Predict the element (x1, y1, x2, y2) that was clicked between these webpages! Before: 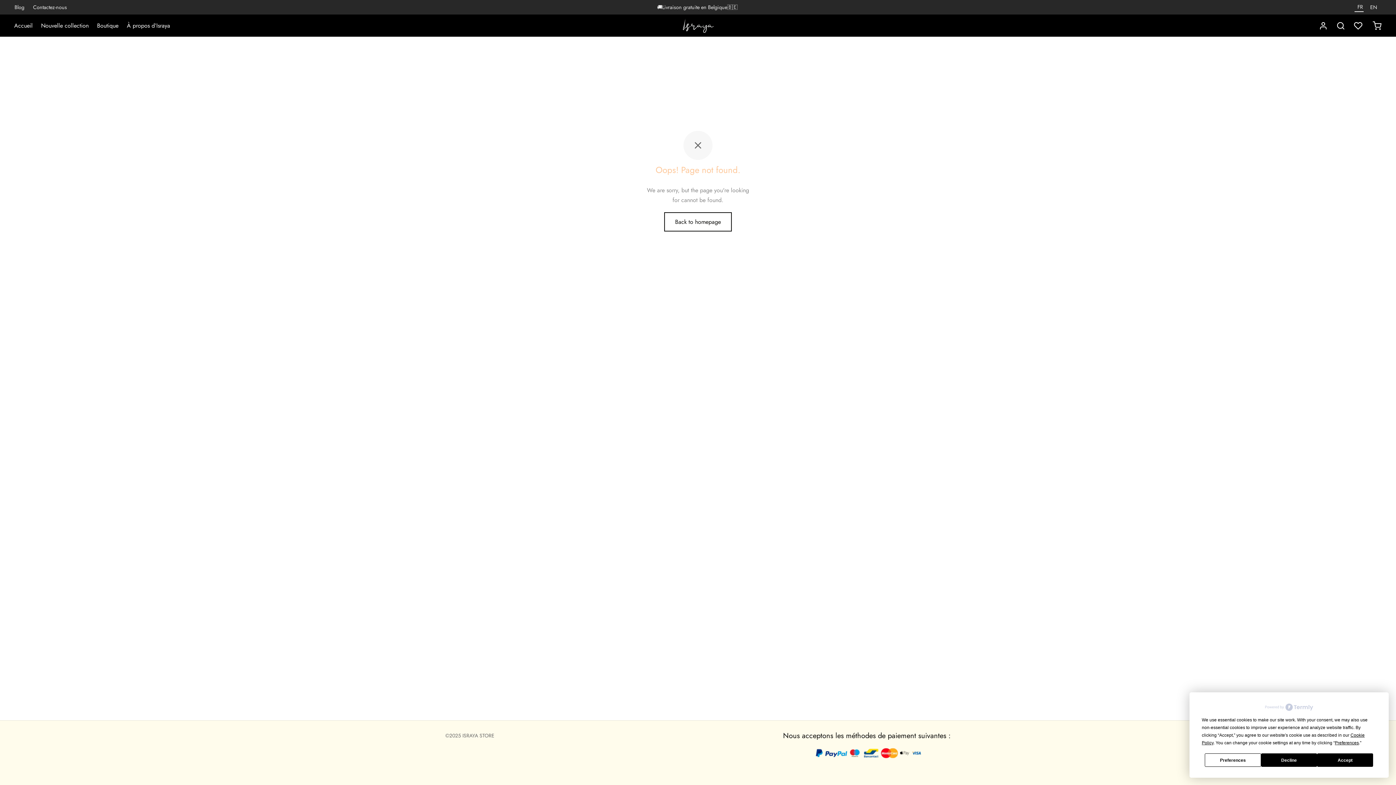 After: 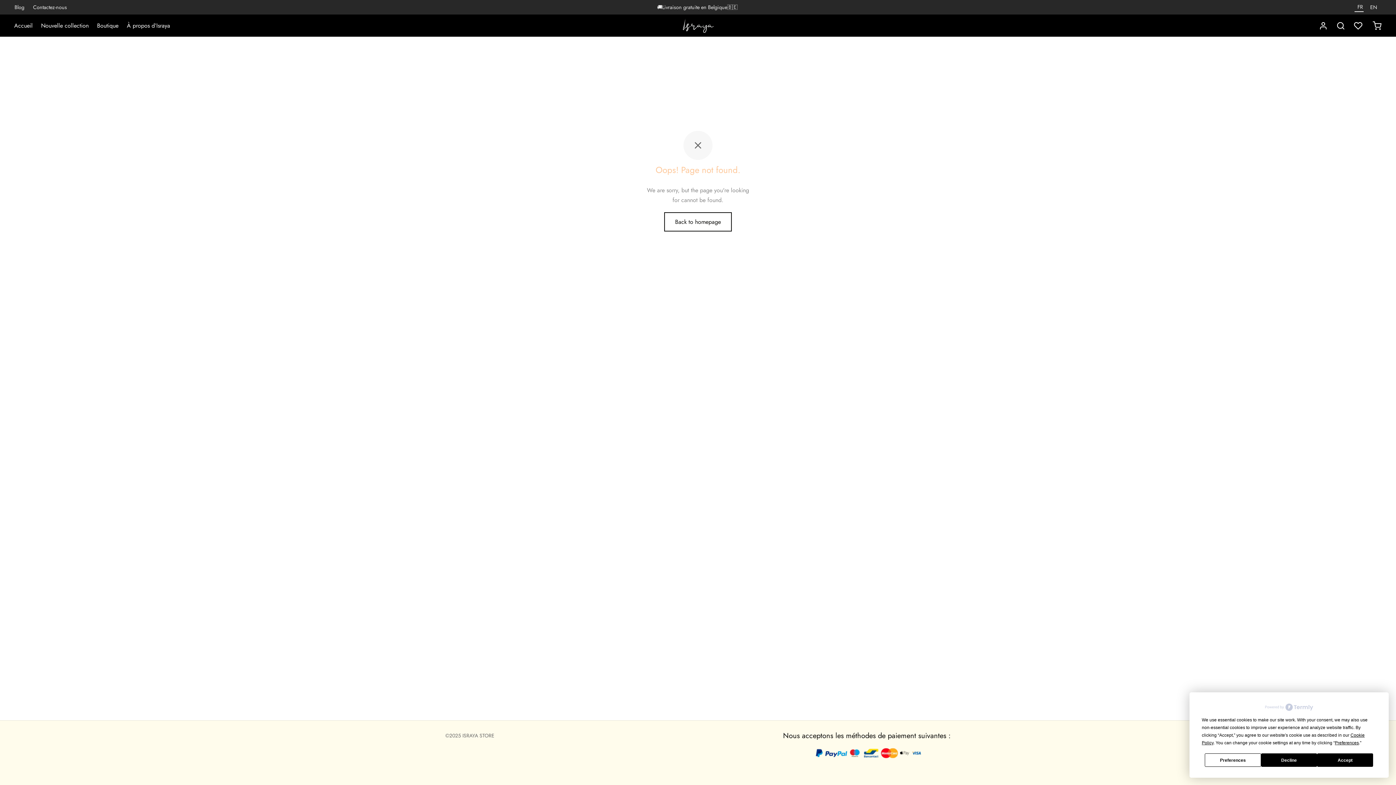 Action: label: Wishlist bbox: (1354, 21, 1364, 30)